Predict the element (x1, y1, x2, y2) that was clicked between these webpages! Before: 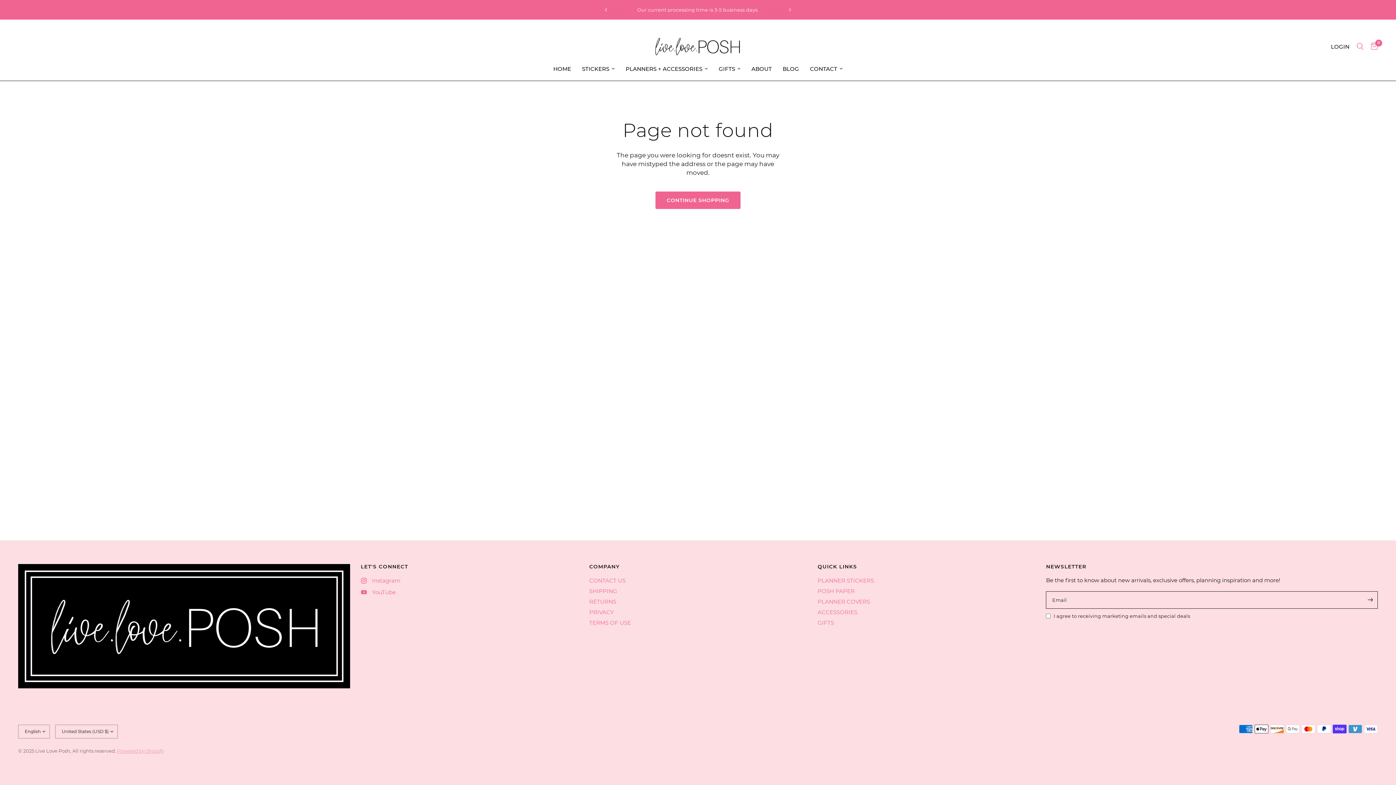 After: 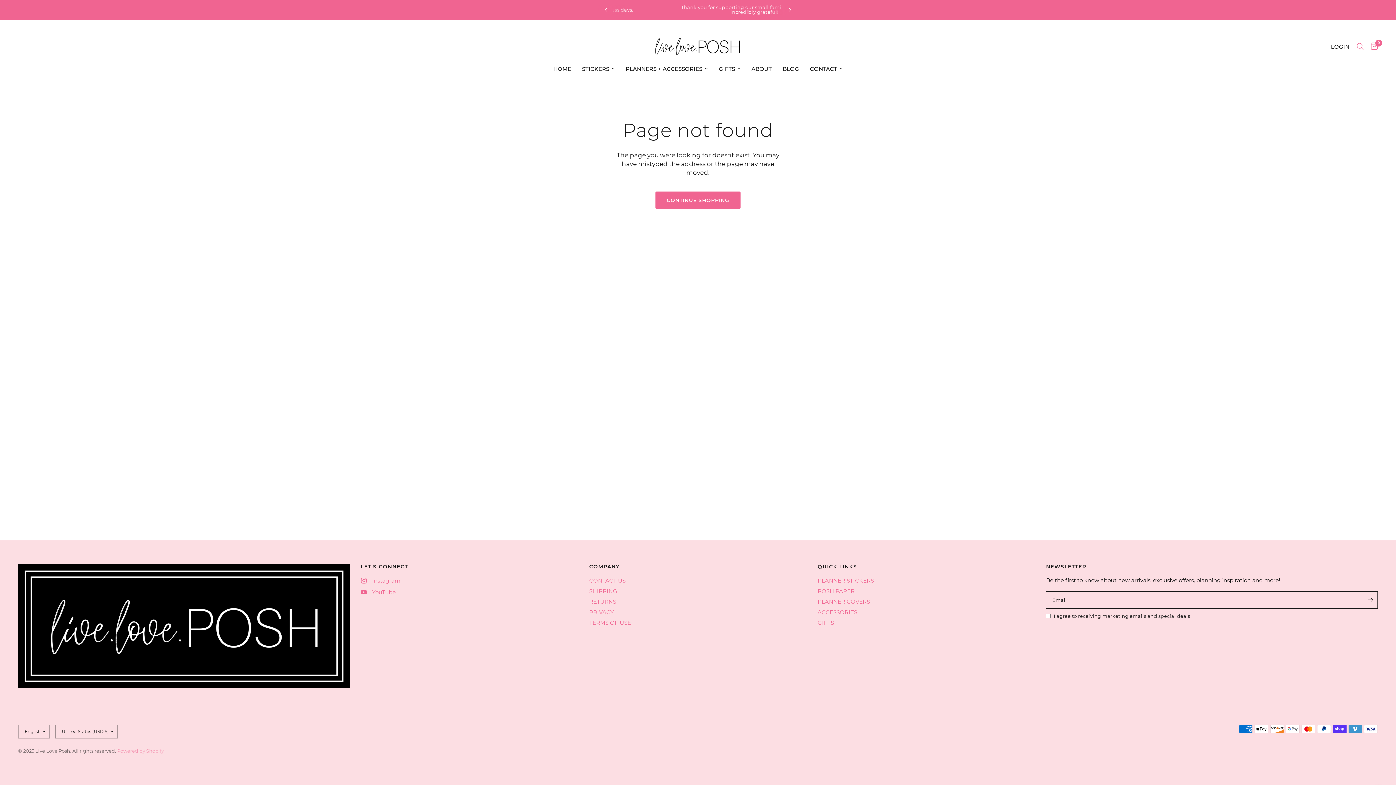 Action: bbox: (360, 588, 395, 597) label: YouTube